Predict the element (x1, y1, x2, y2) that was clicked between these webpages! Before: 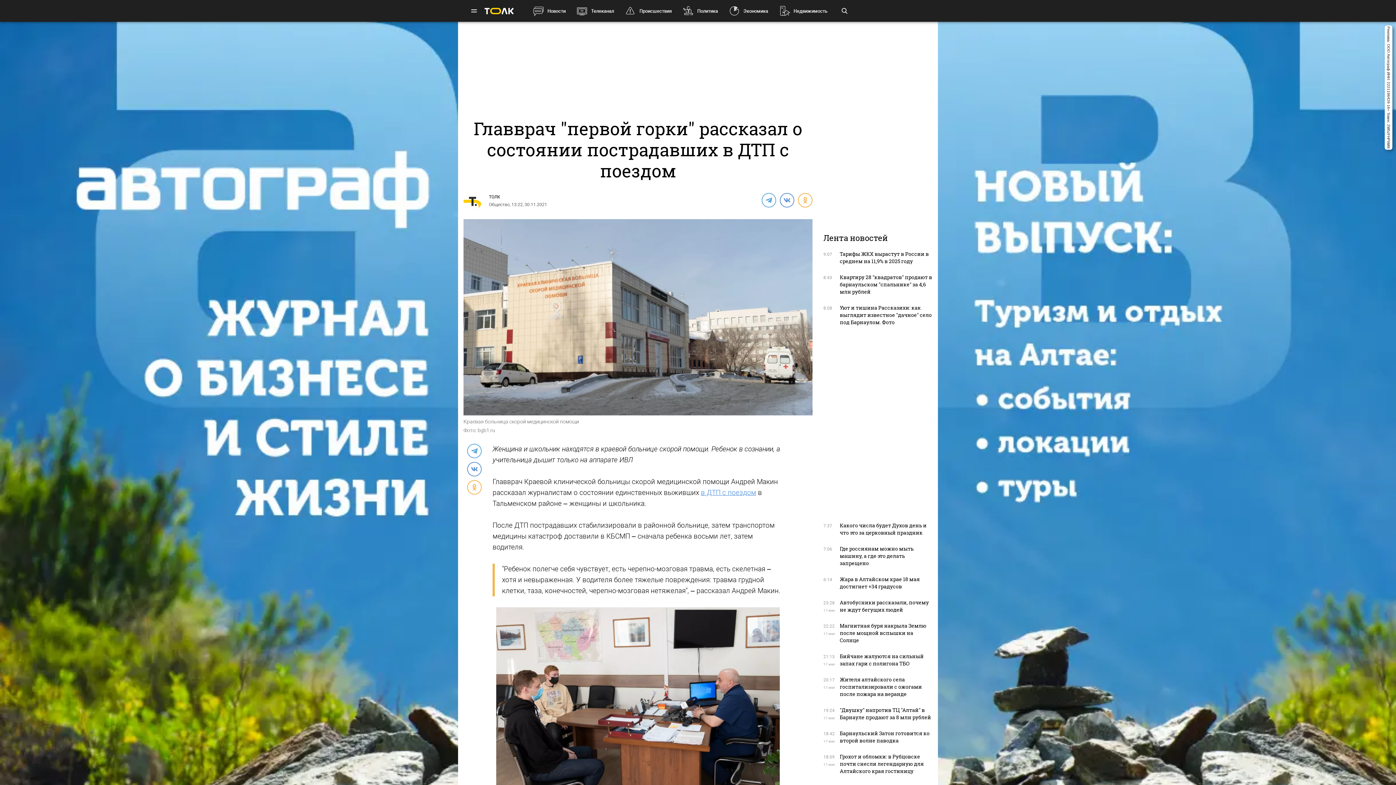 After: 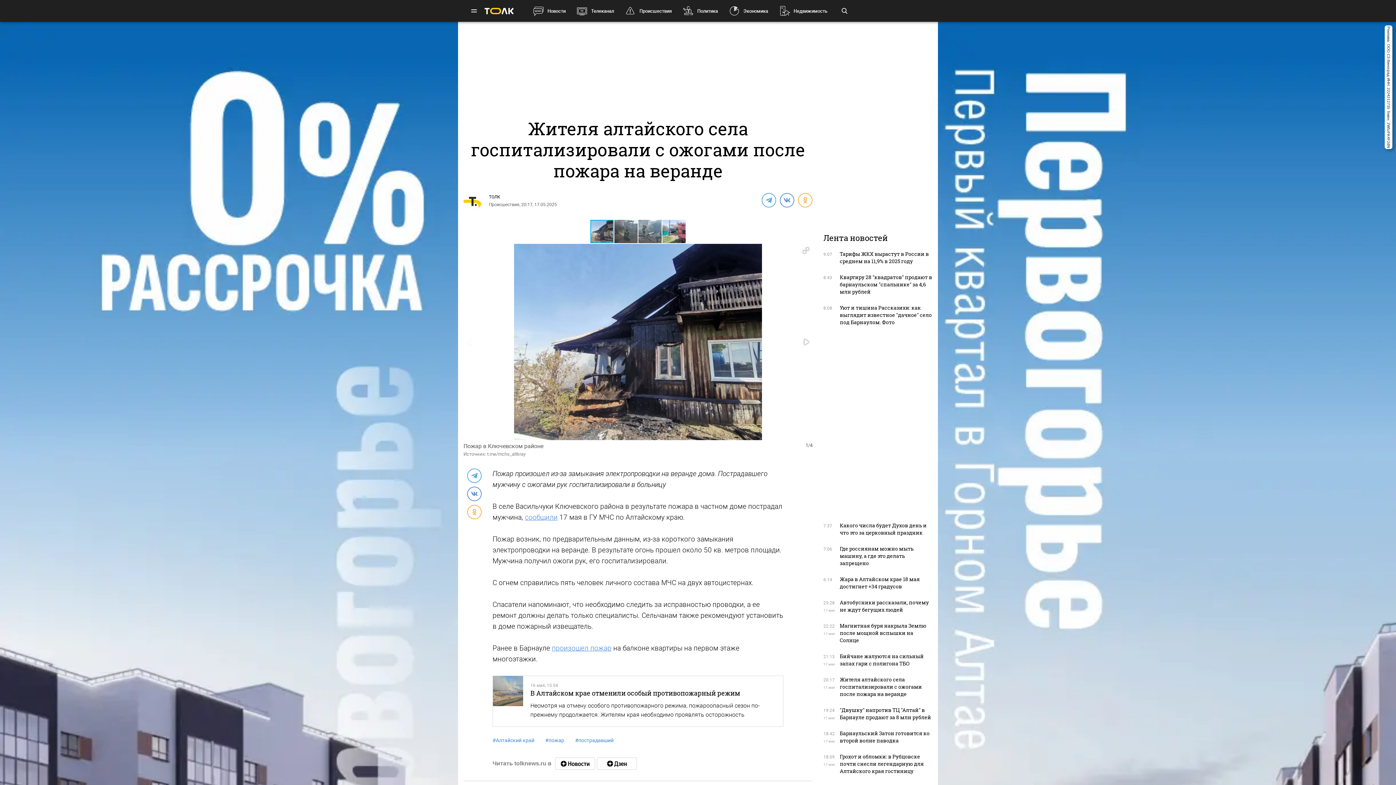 Action: label: Жителя алтайского села госпитализировали с ожогами после пожара на веранде bbox: (840, 676, 922, 697)